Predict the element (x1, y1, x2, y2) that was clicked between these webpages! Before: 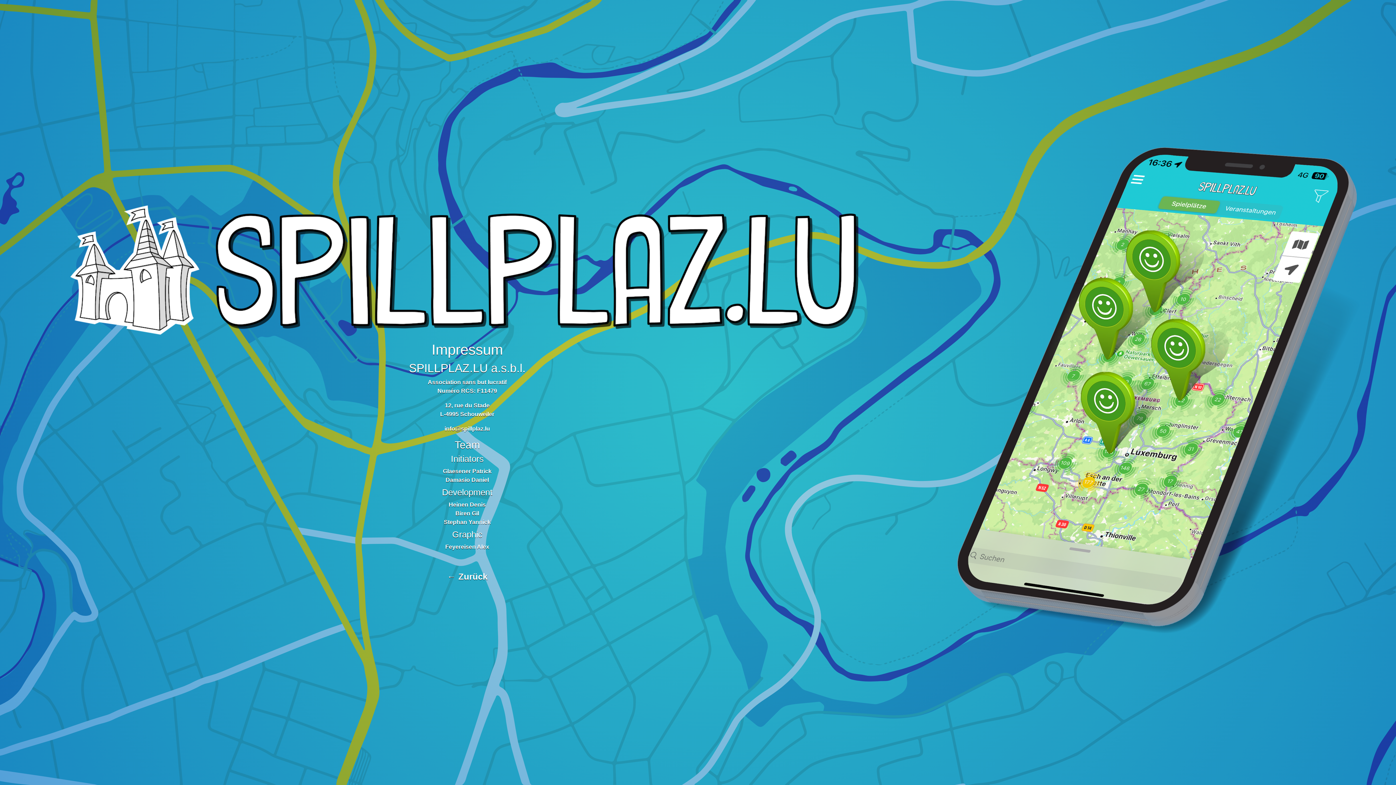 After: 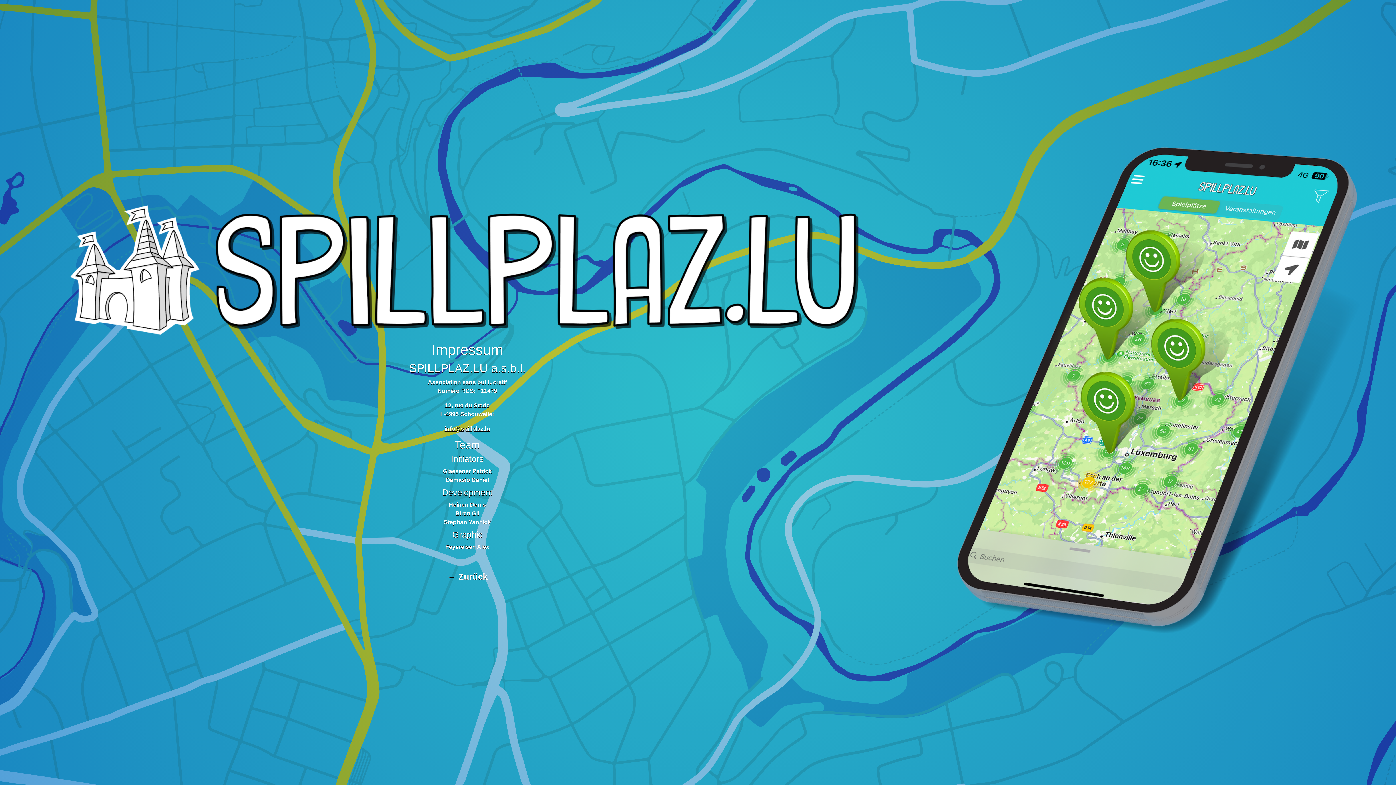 Action: bbox: (444, 425, 490, 432) label: info@spillplaz.lu